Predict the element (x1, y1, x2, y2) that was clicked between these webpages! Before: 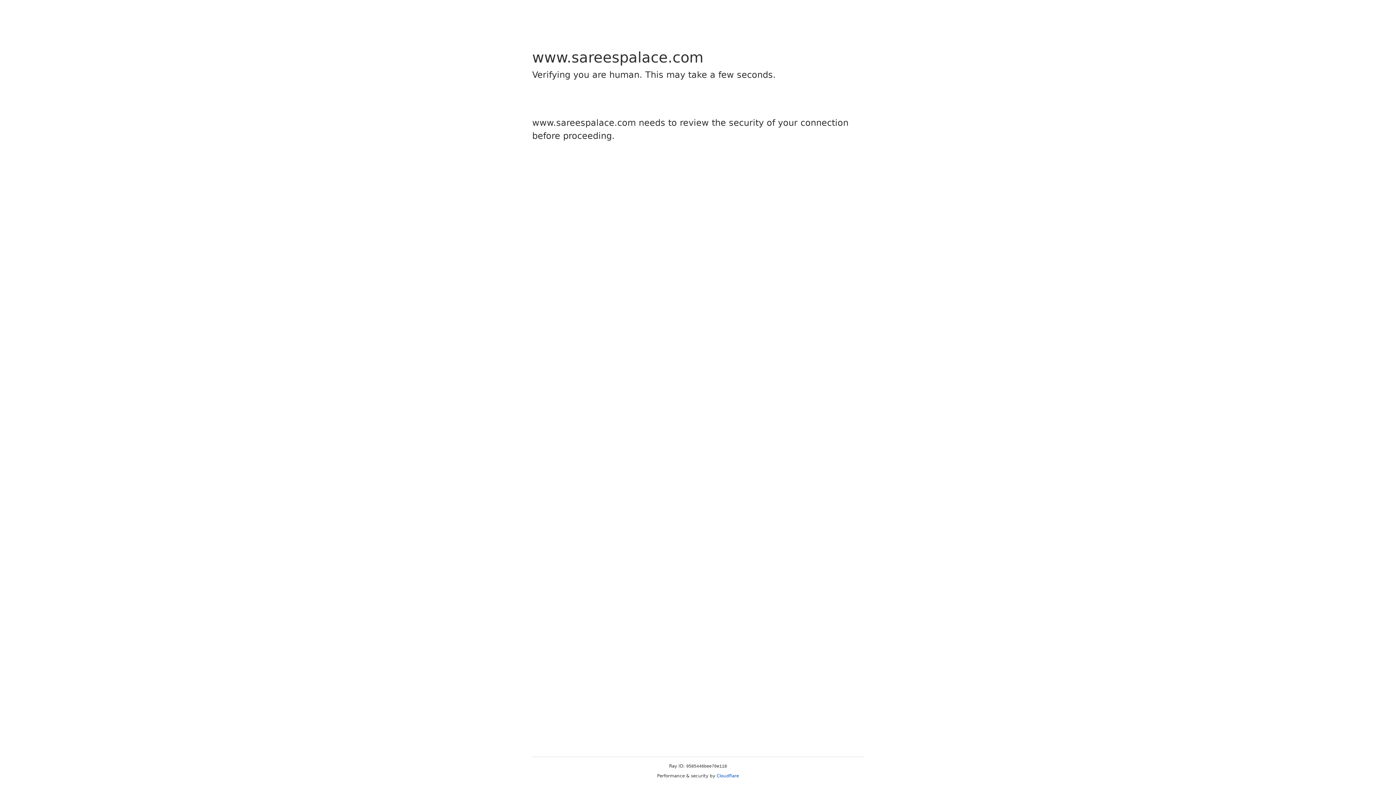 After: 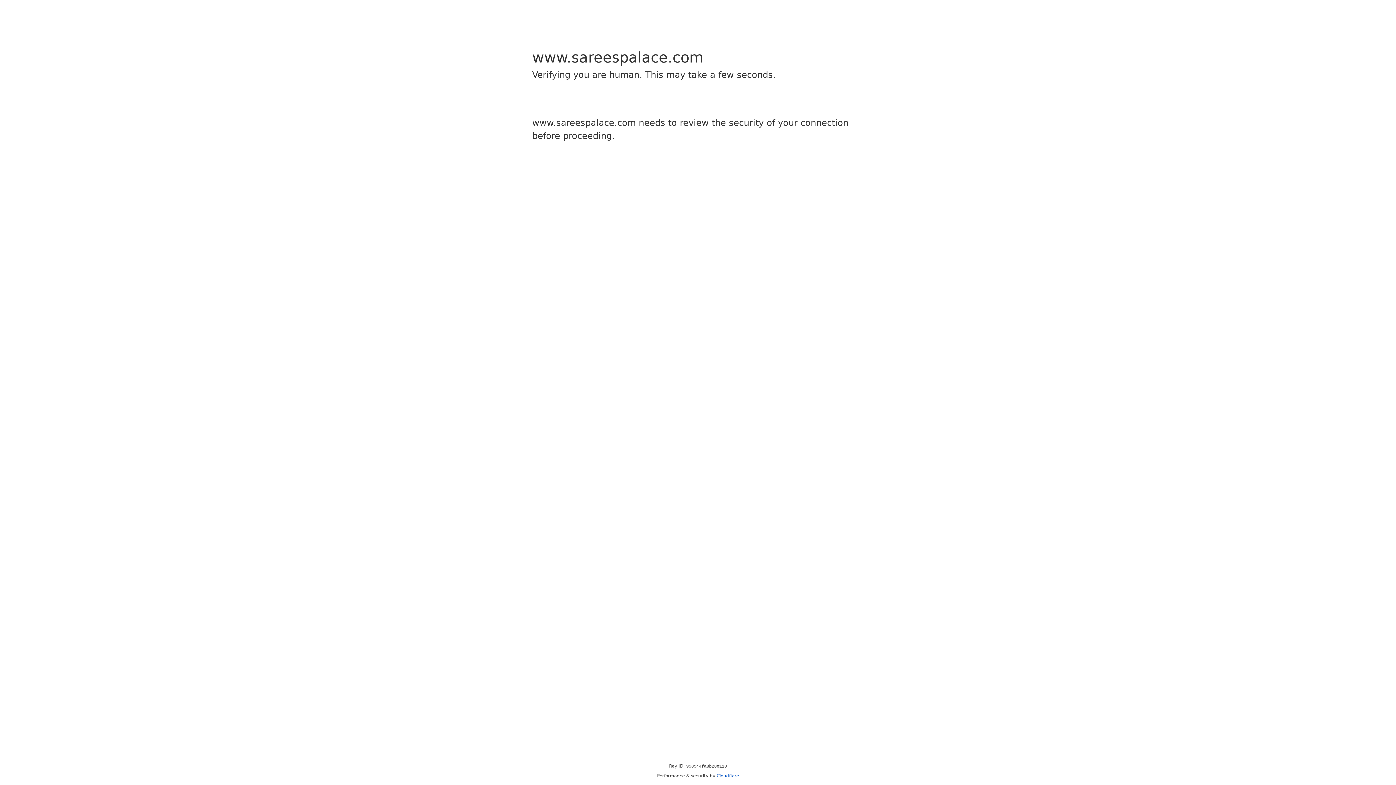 Action: bbox: (716, 773, 739, 778) label: Cloudflare